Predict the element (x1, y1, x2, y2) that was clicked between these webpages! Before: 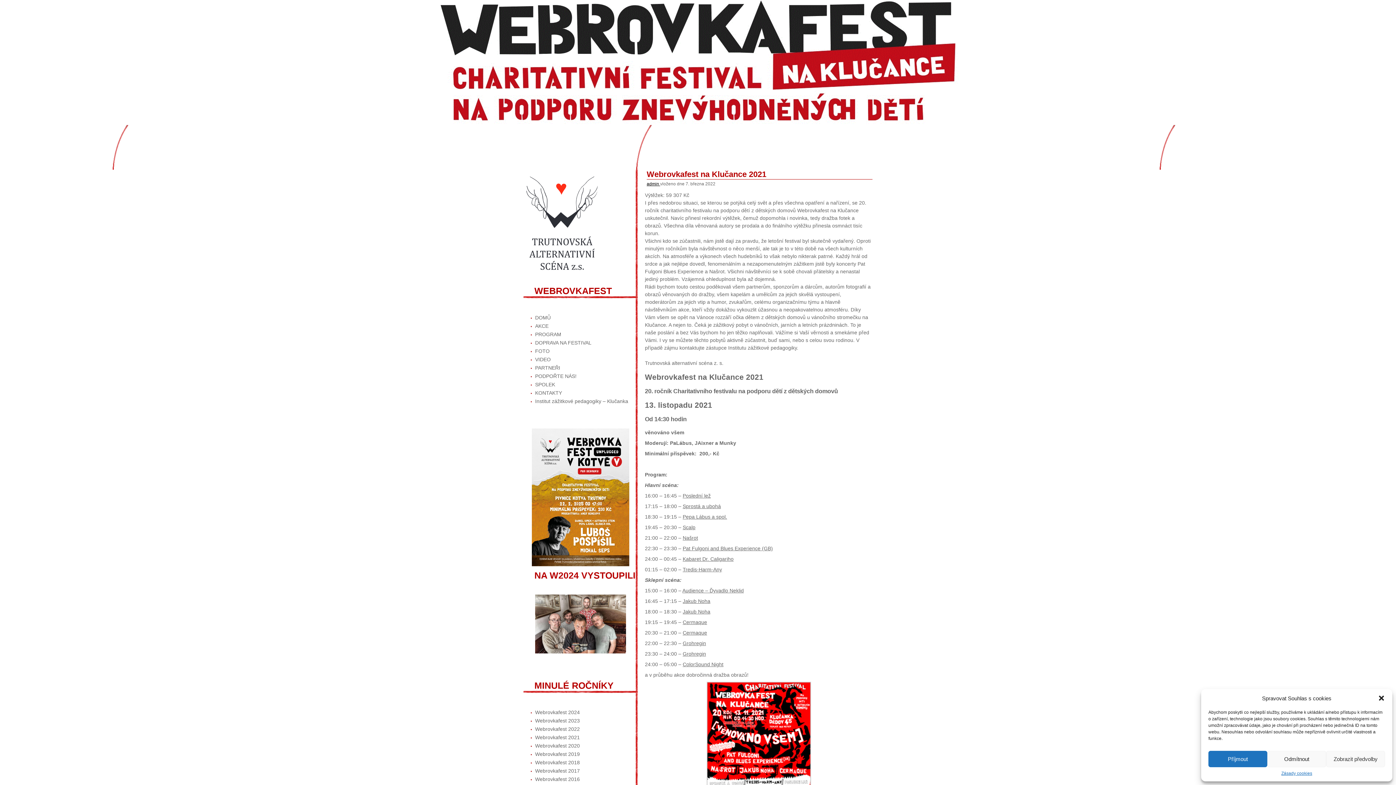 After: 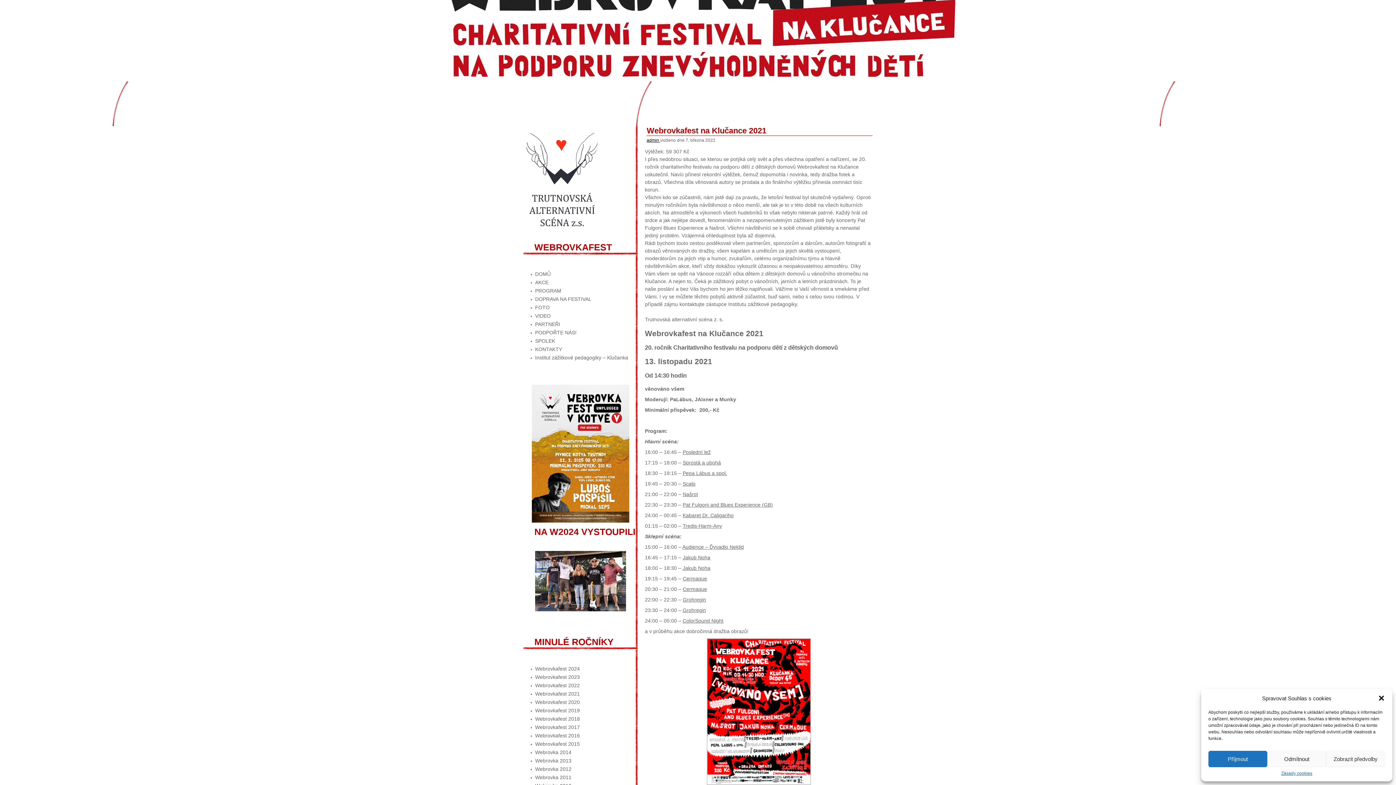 Action: bbox: (645, 682, 872, 829)